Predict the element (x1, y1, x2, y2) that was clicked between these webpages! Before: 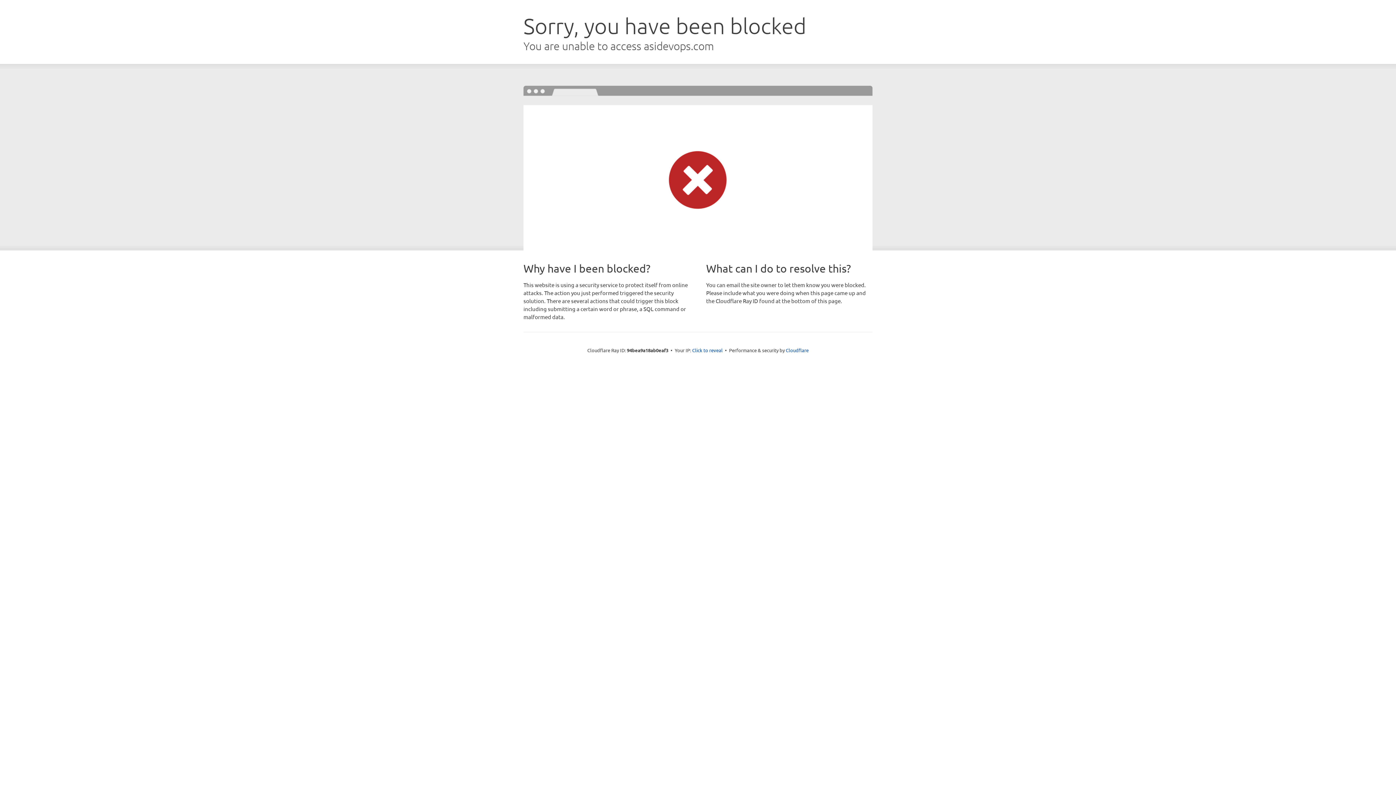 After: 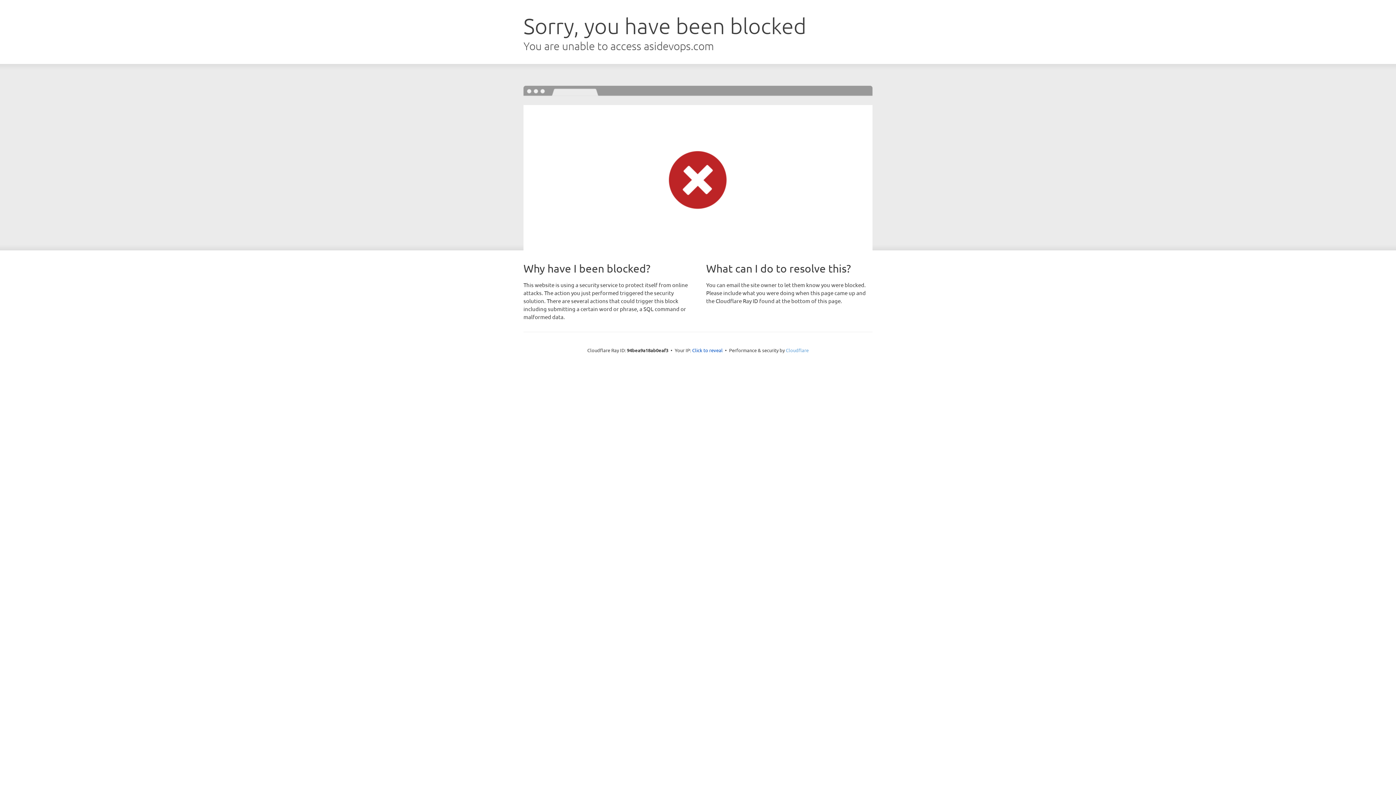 Action: bbox: (786, 347, 808, 353) label: Cloudflare